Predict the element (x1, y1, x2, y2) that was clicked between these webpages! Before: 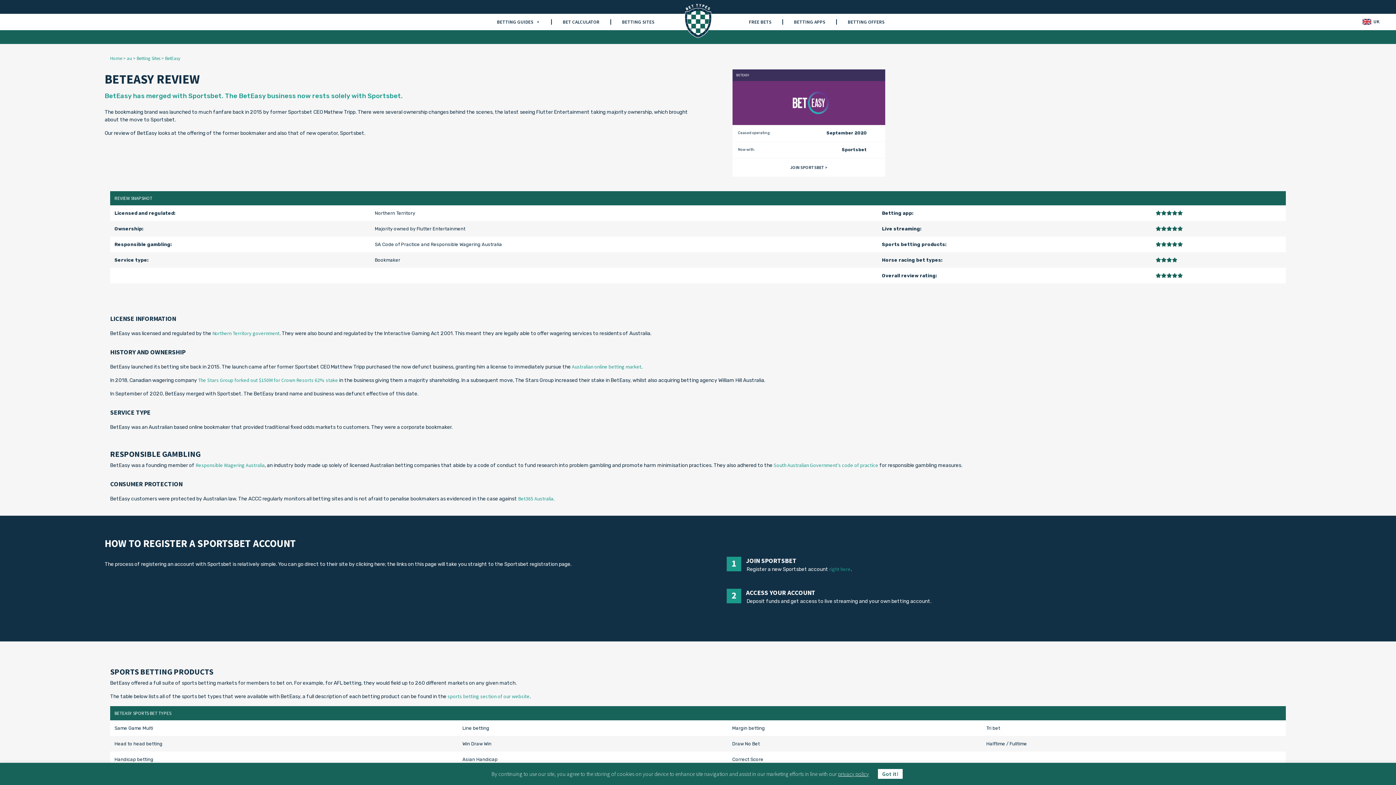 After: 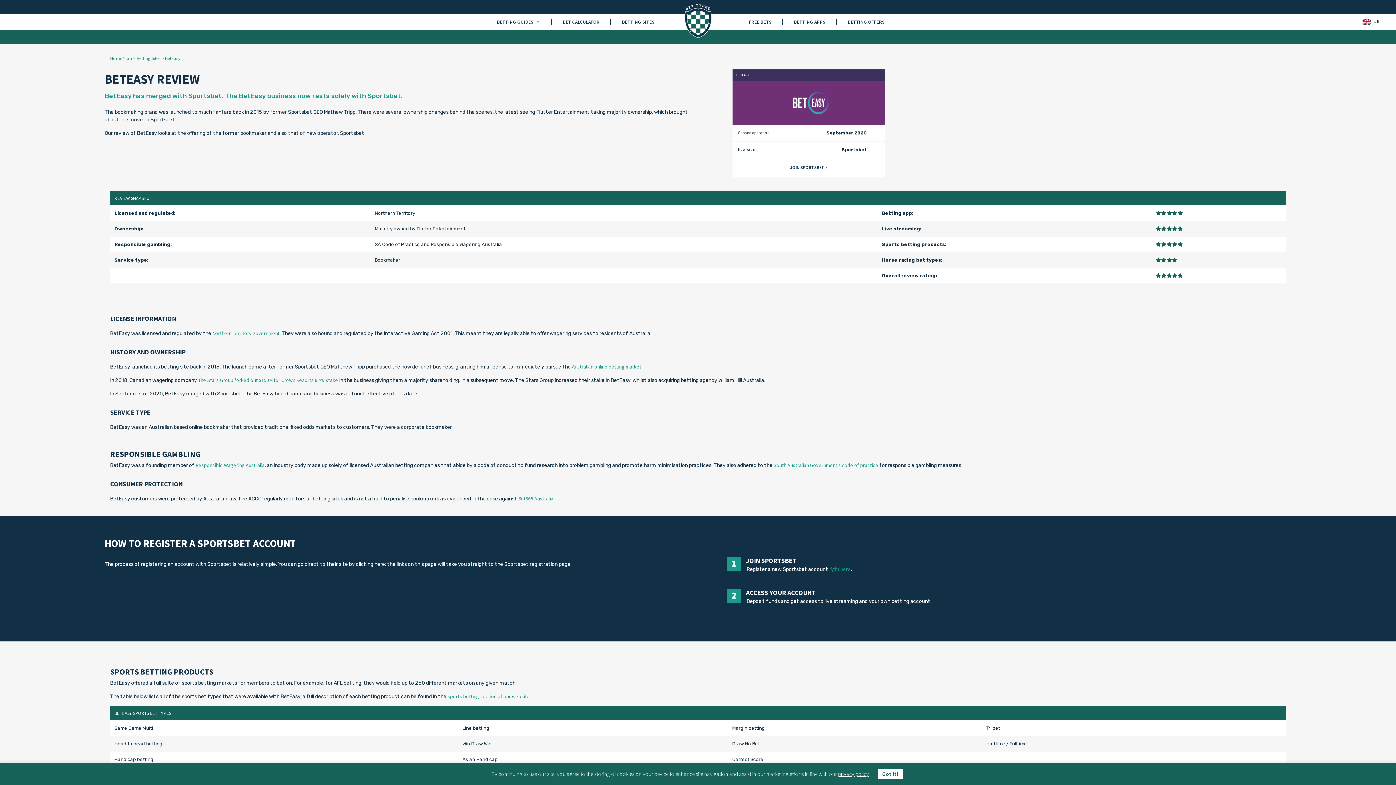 Action: label: right here bbox: (829, 566, 850, 572)